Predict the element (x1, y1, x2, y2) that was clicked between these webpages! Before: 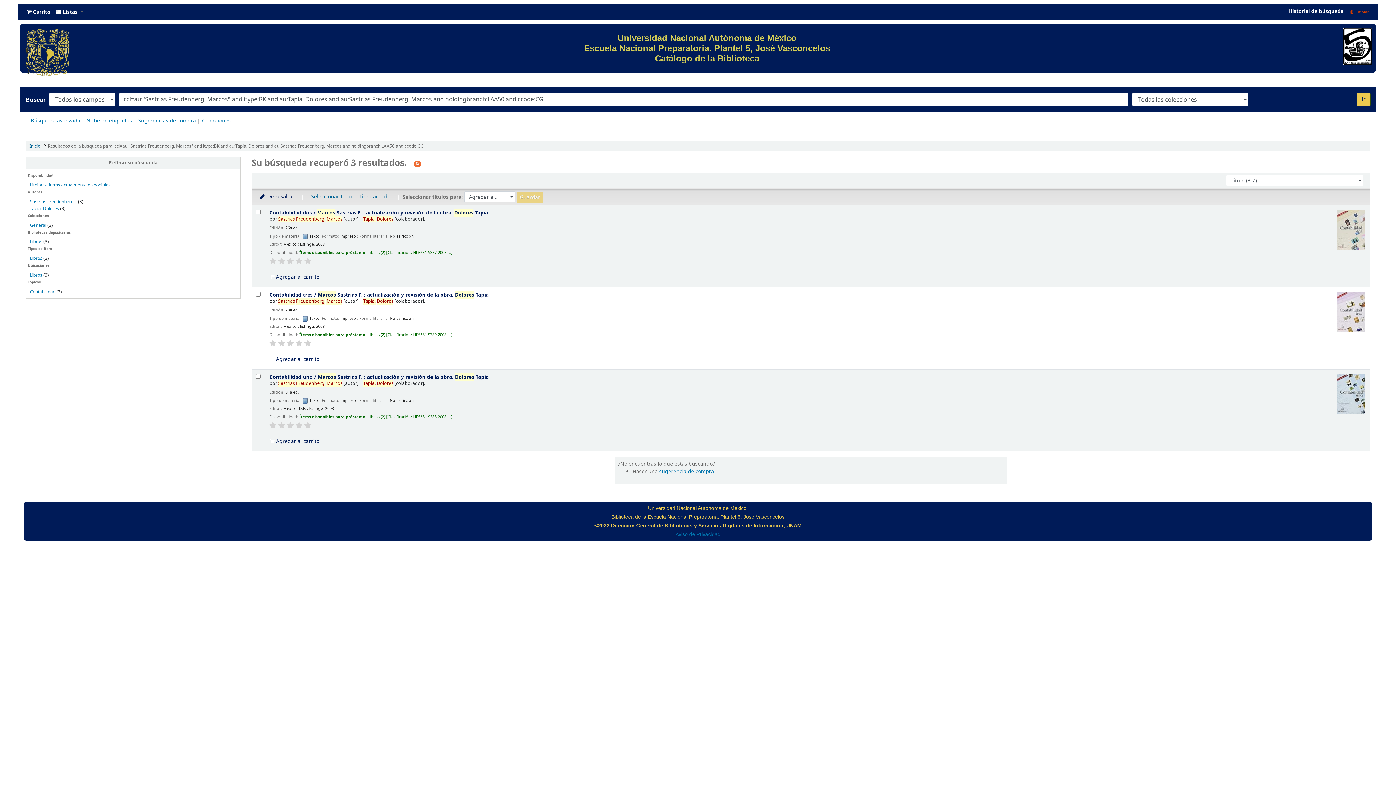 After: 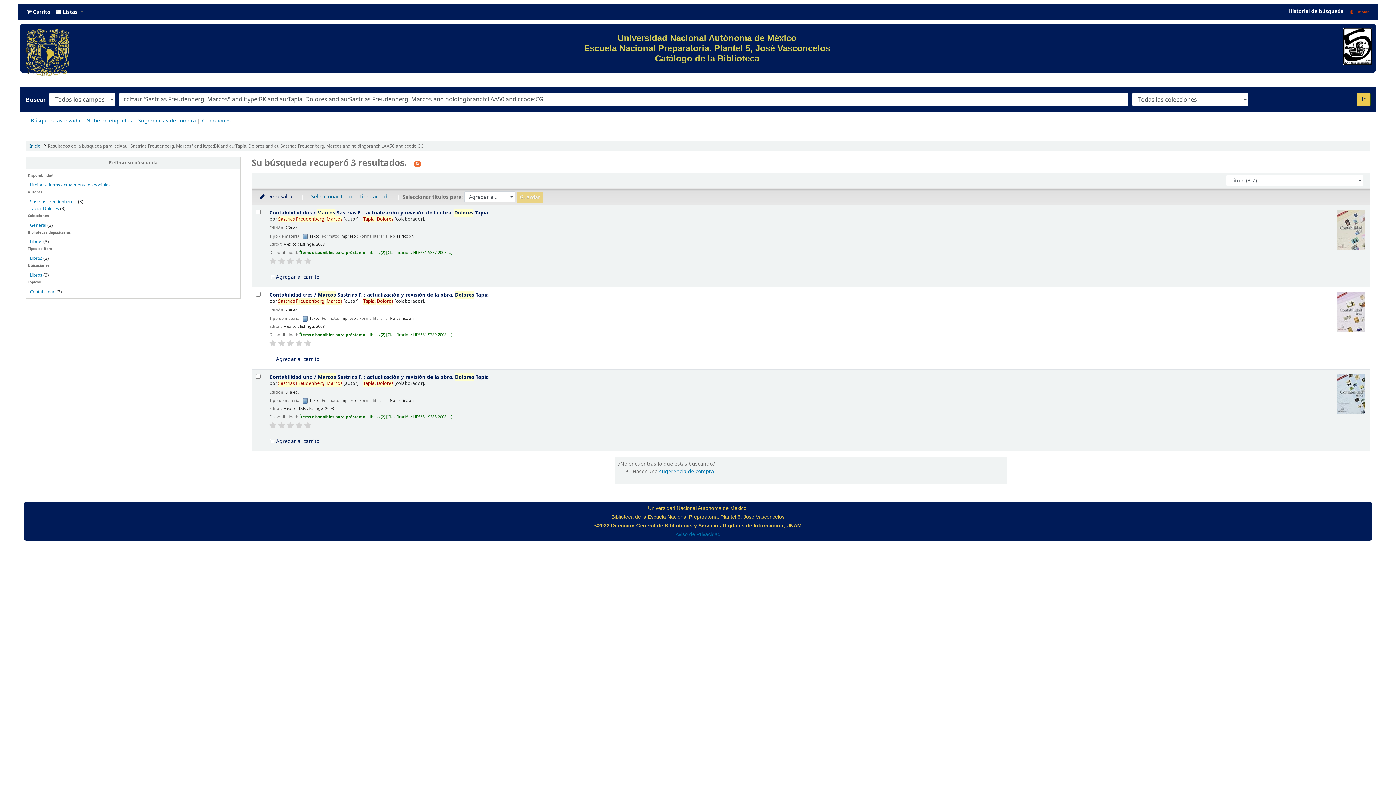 Action: bbox: (304, 339, 311, 347)